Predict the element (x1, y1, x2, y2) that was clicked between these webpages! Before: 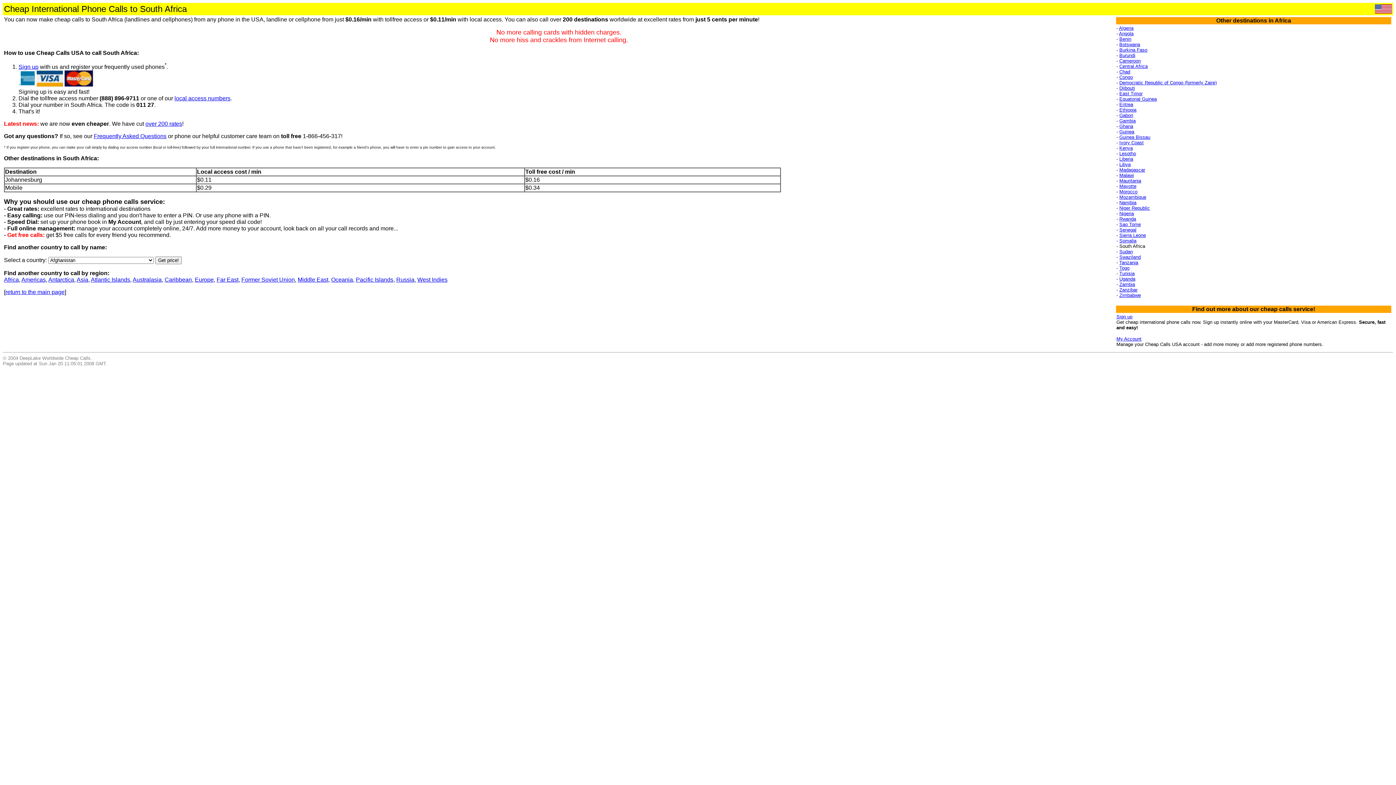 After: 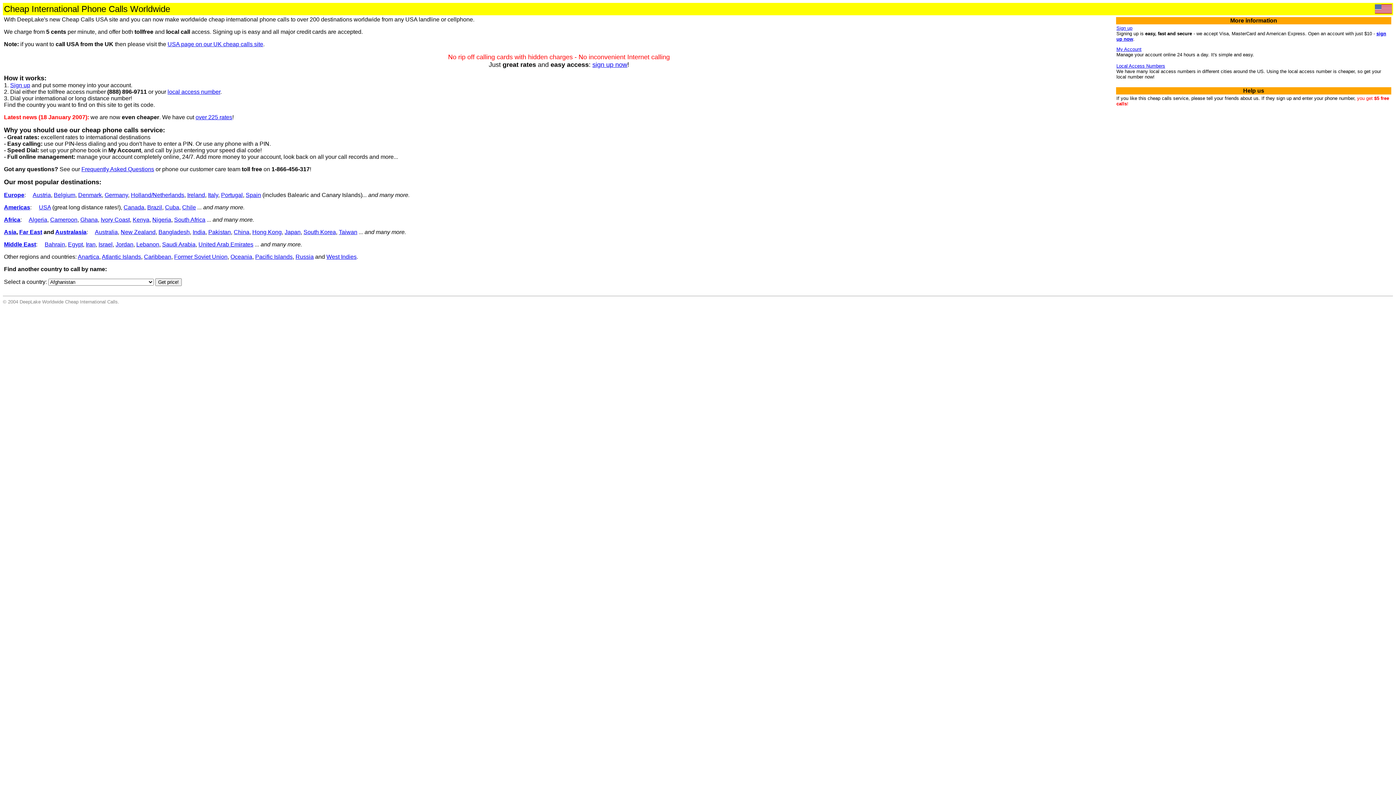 Action: bbox: (5, 289, 64, 295) label: return to the main page